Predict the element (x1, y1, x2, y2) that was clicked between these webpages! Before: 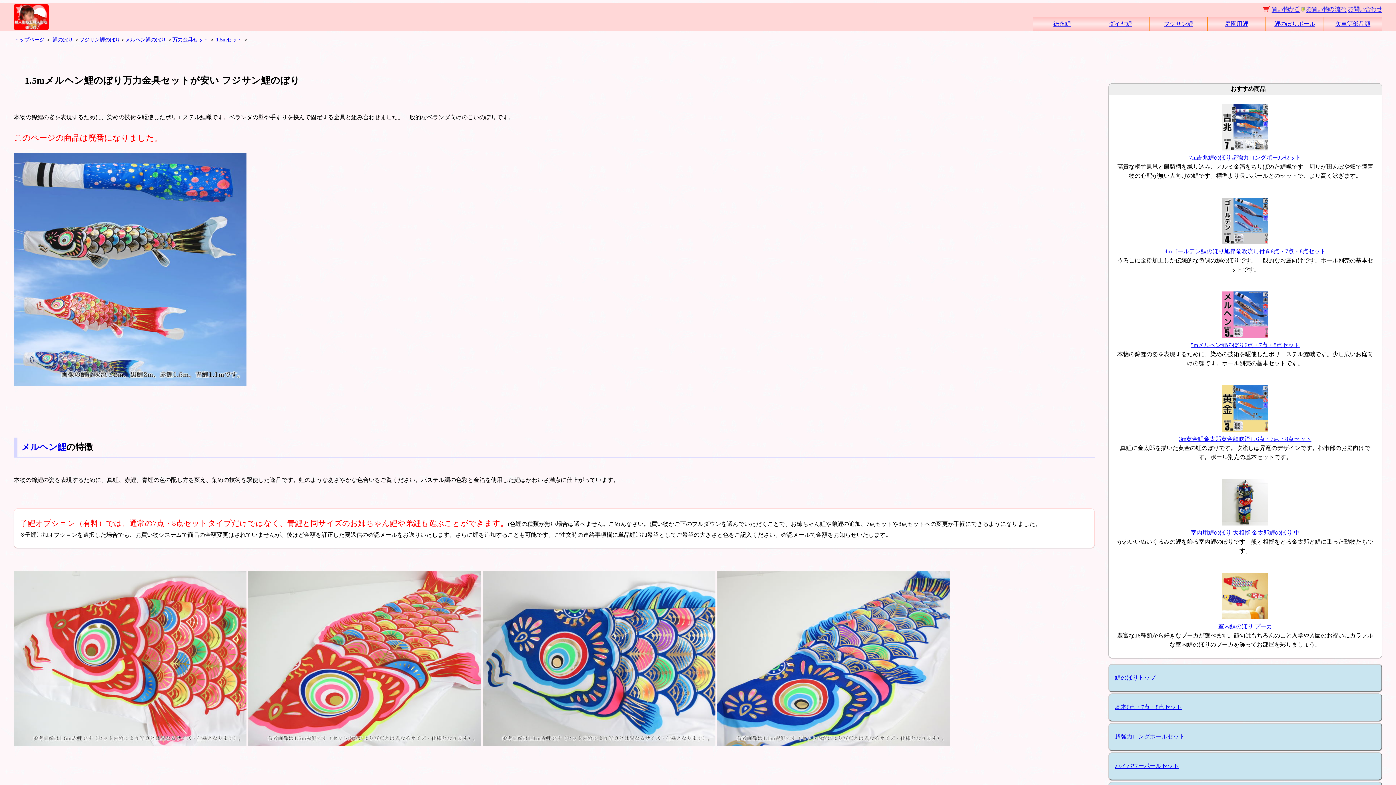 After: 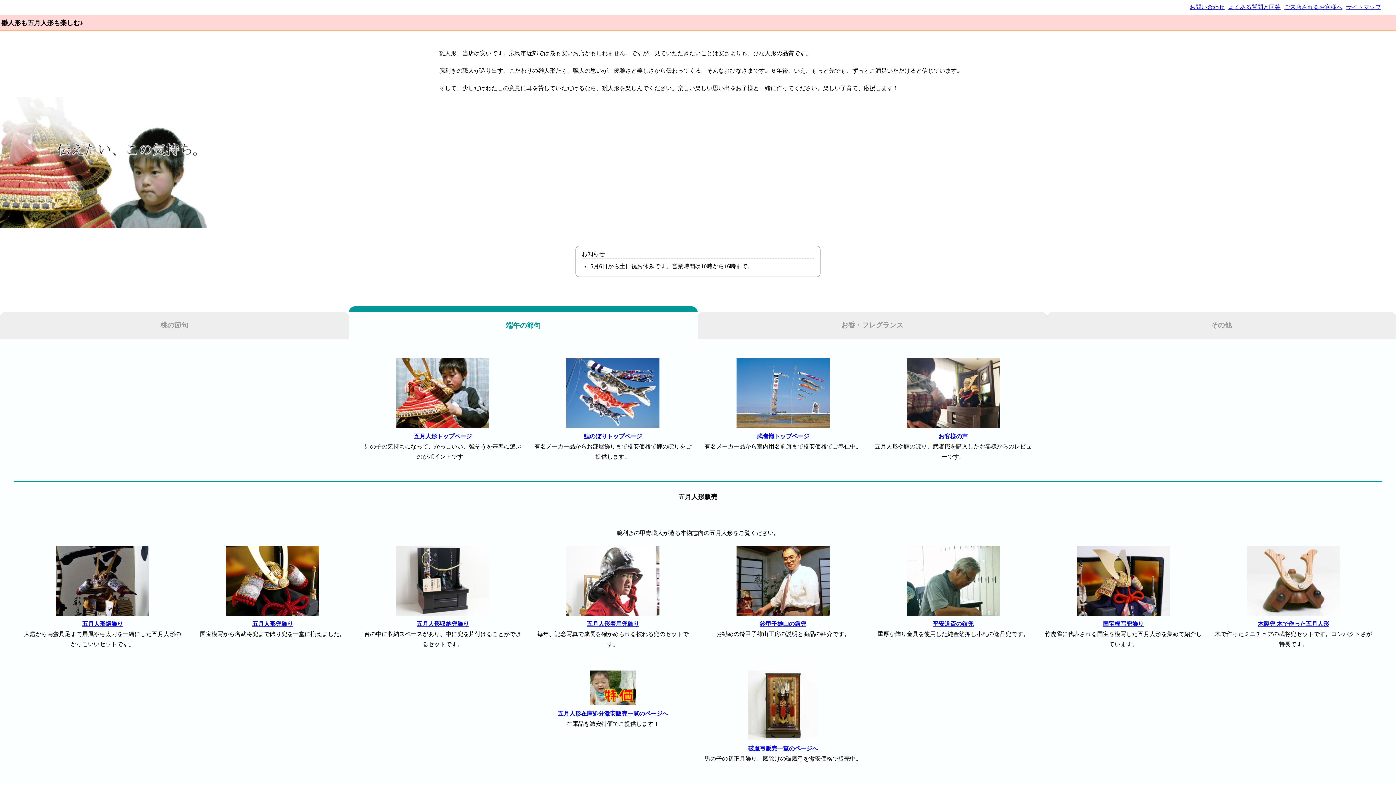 Action: label: トップページ bbox: (13, 36, 44, 42)